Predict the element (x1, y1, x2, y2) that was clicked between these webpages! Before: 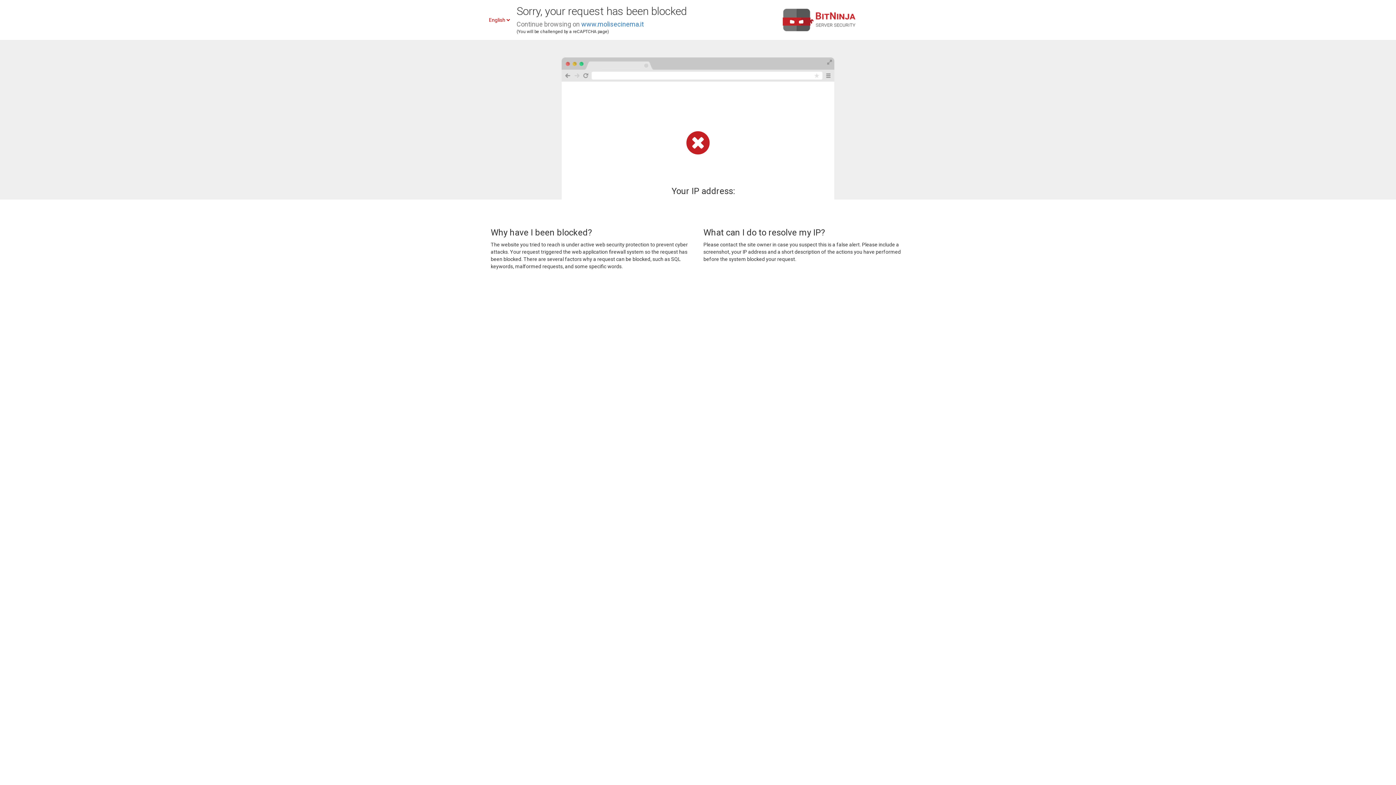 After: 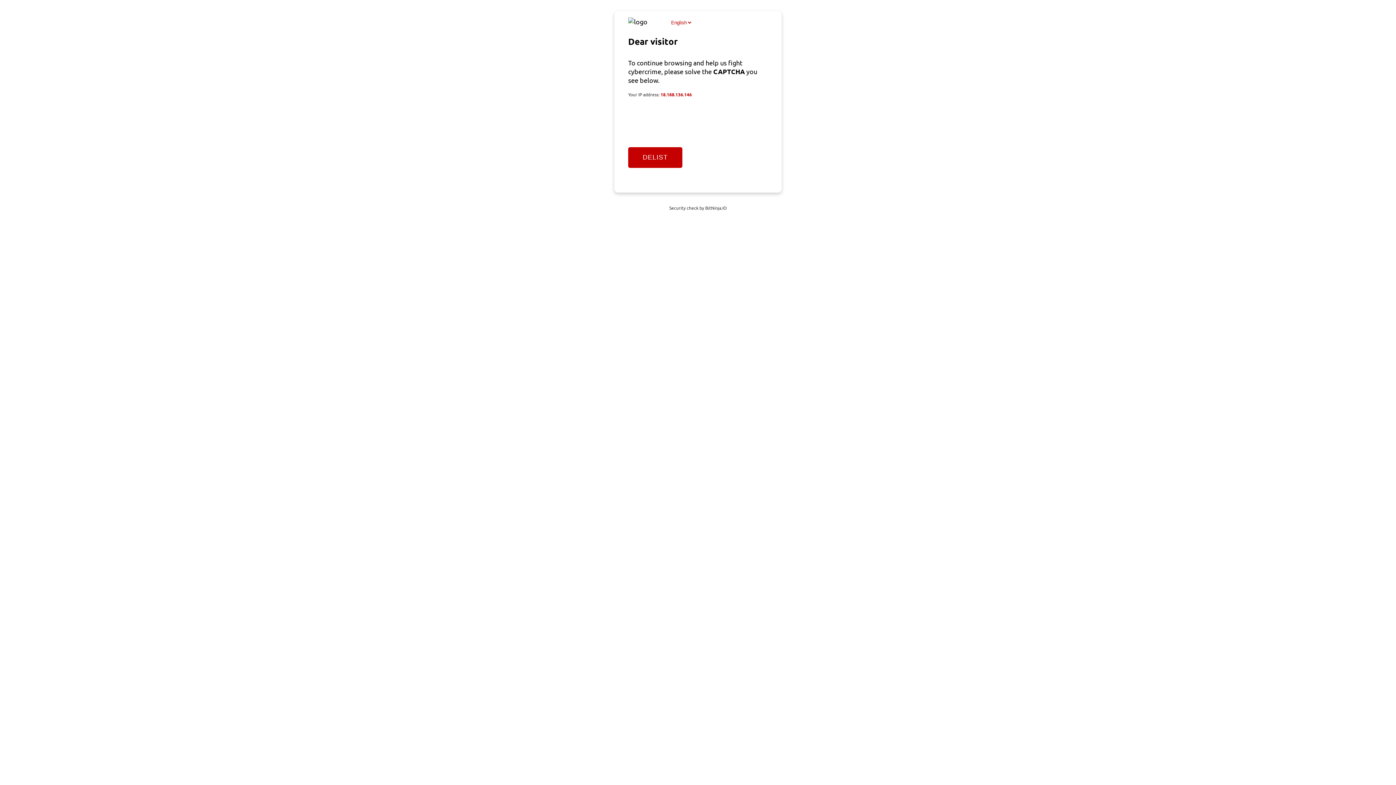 Action: bbox: (581, 20, 644, 28) label: www.molisecinema.it